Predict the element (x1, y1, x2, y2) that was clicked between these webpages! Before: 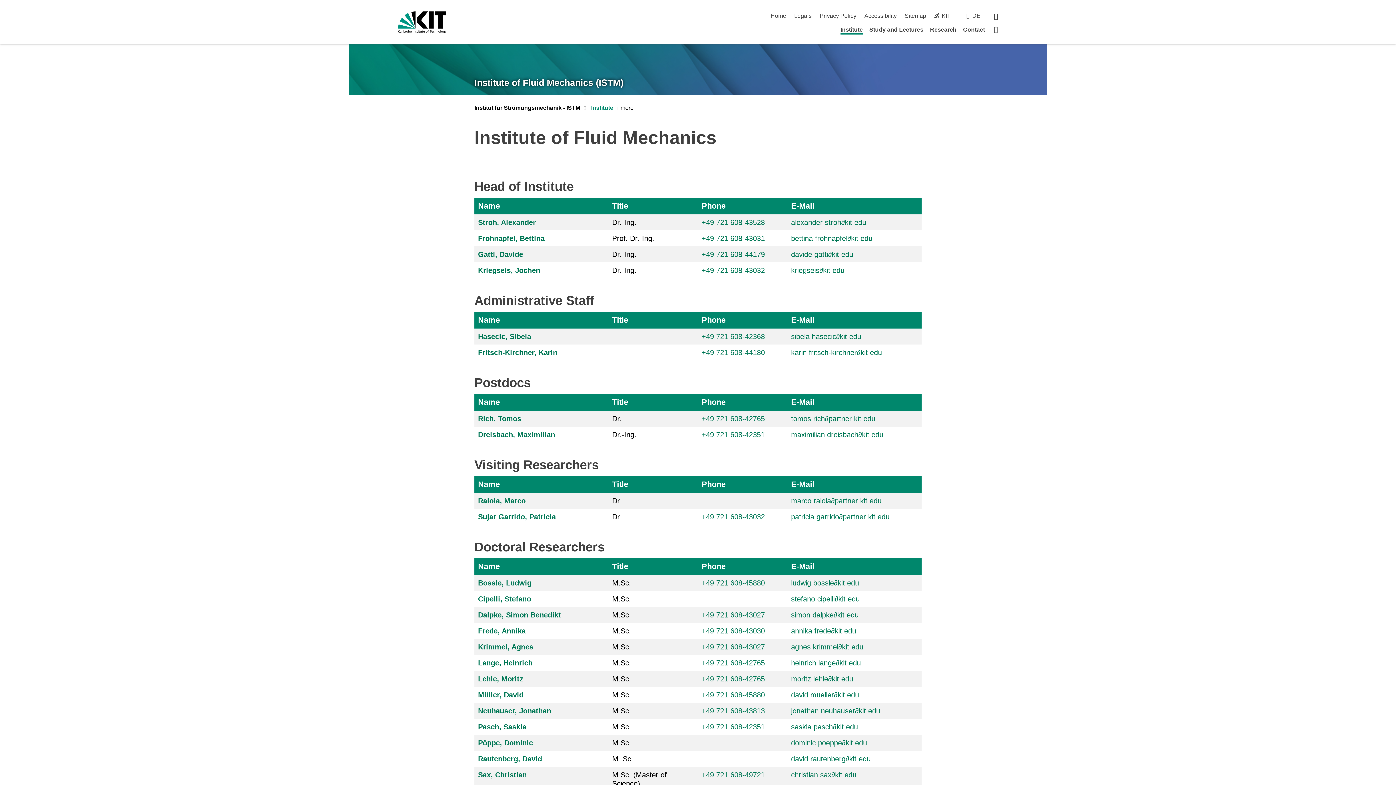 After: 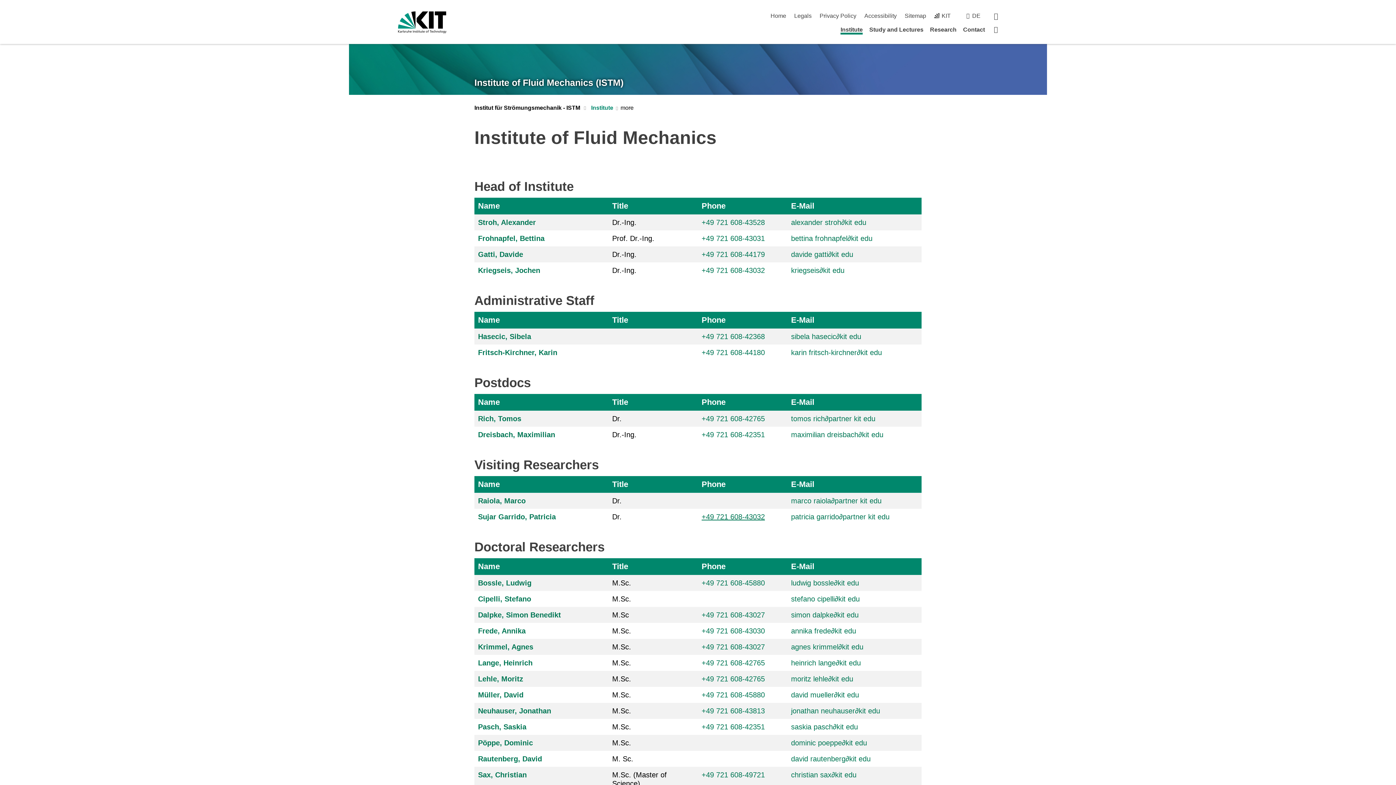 Action: label: +49 721 608-43032 bbox: (701, 512, 765, 520)